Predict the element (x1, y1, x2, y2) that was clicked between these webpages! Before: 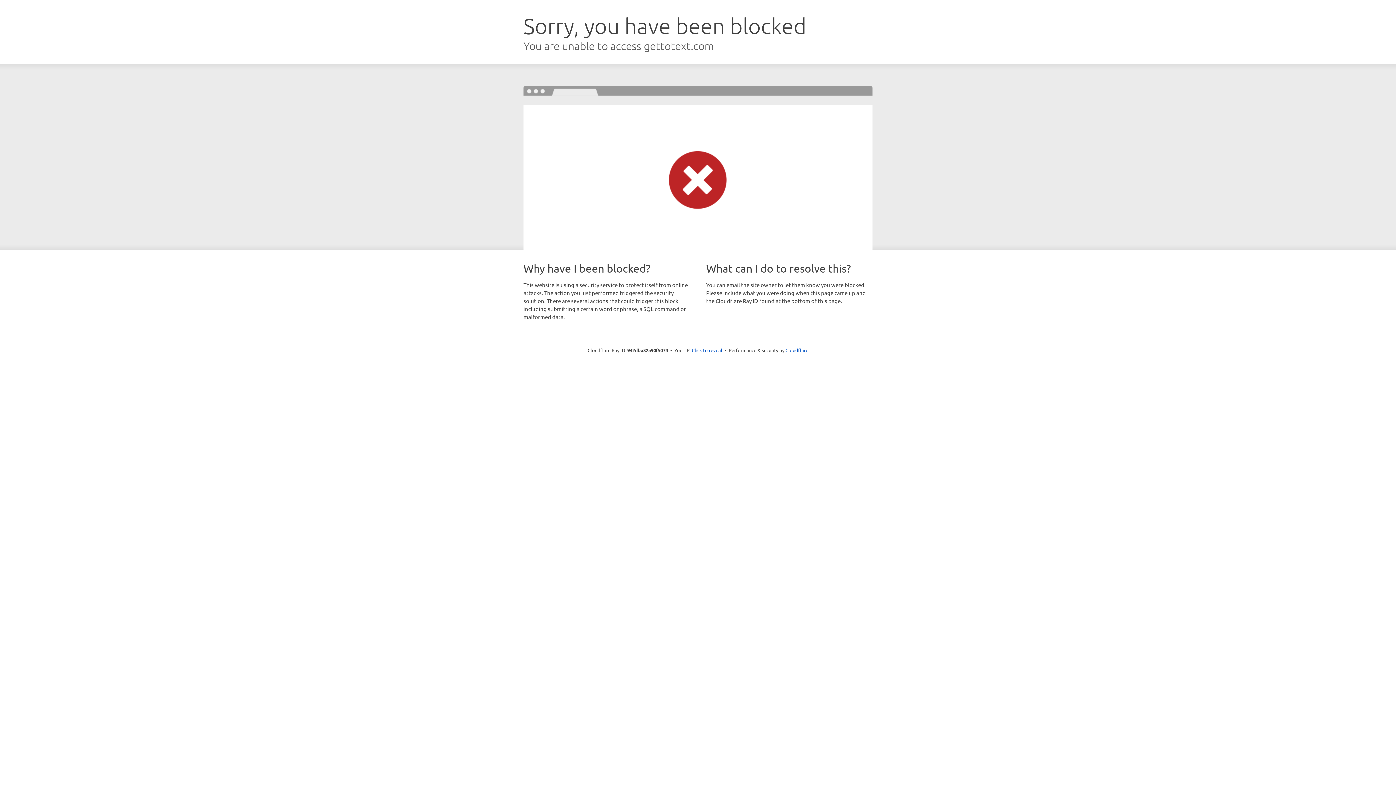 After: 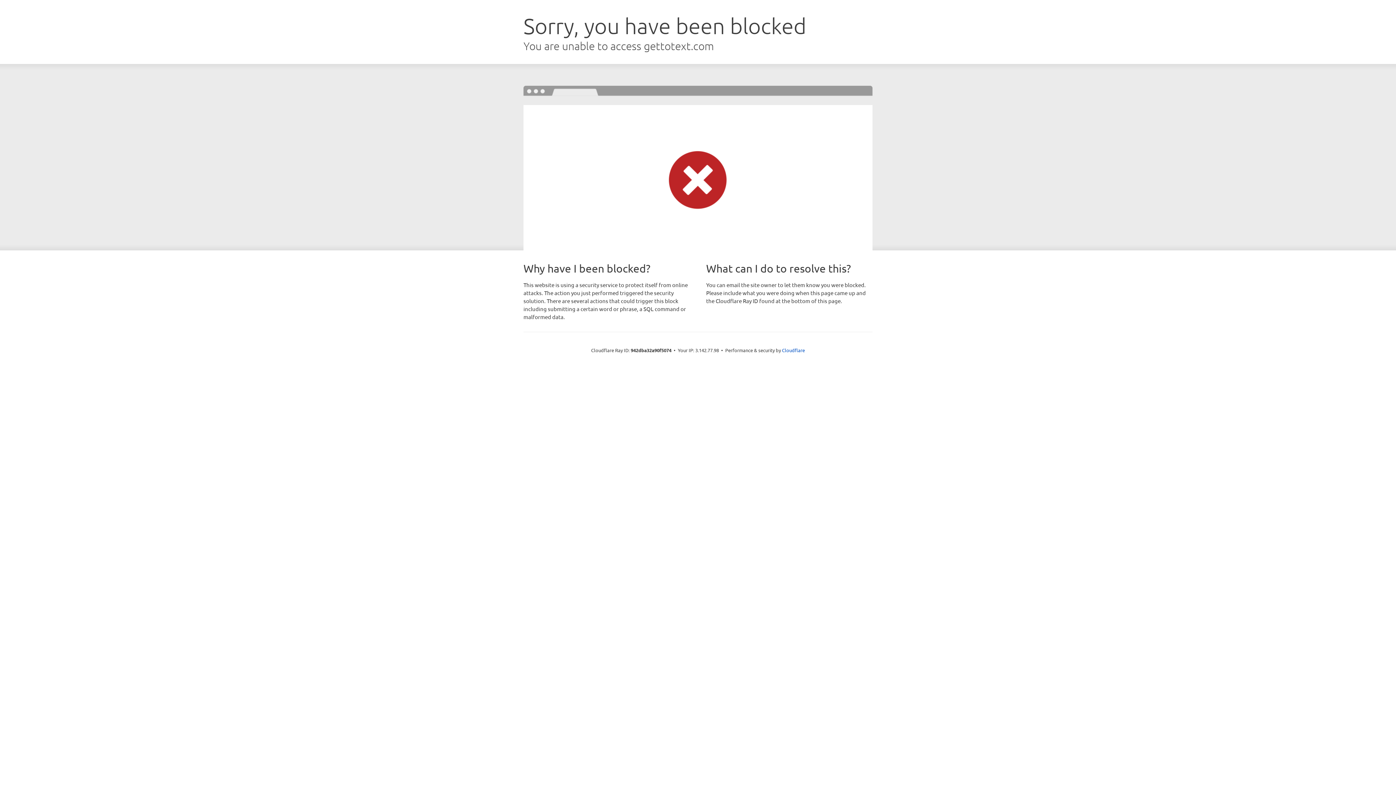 Action: label: Click to reveal bbox: (692, 346, 722, 353)